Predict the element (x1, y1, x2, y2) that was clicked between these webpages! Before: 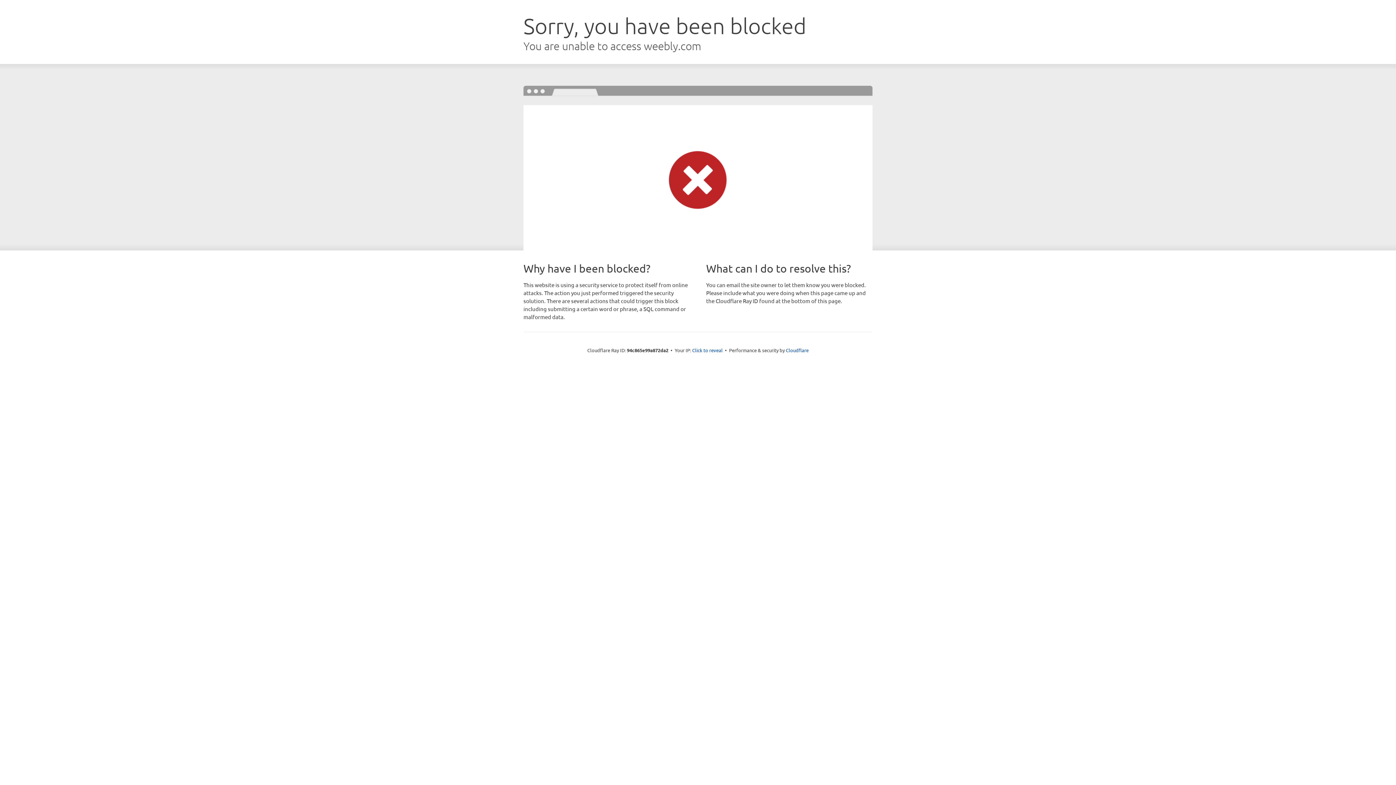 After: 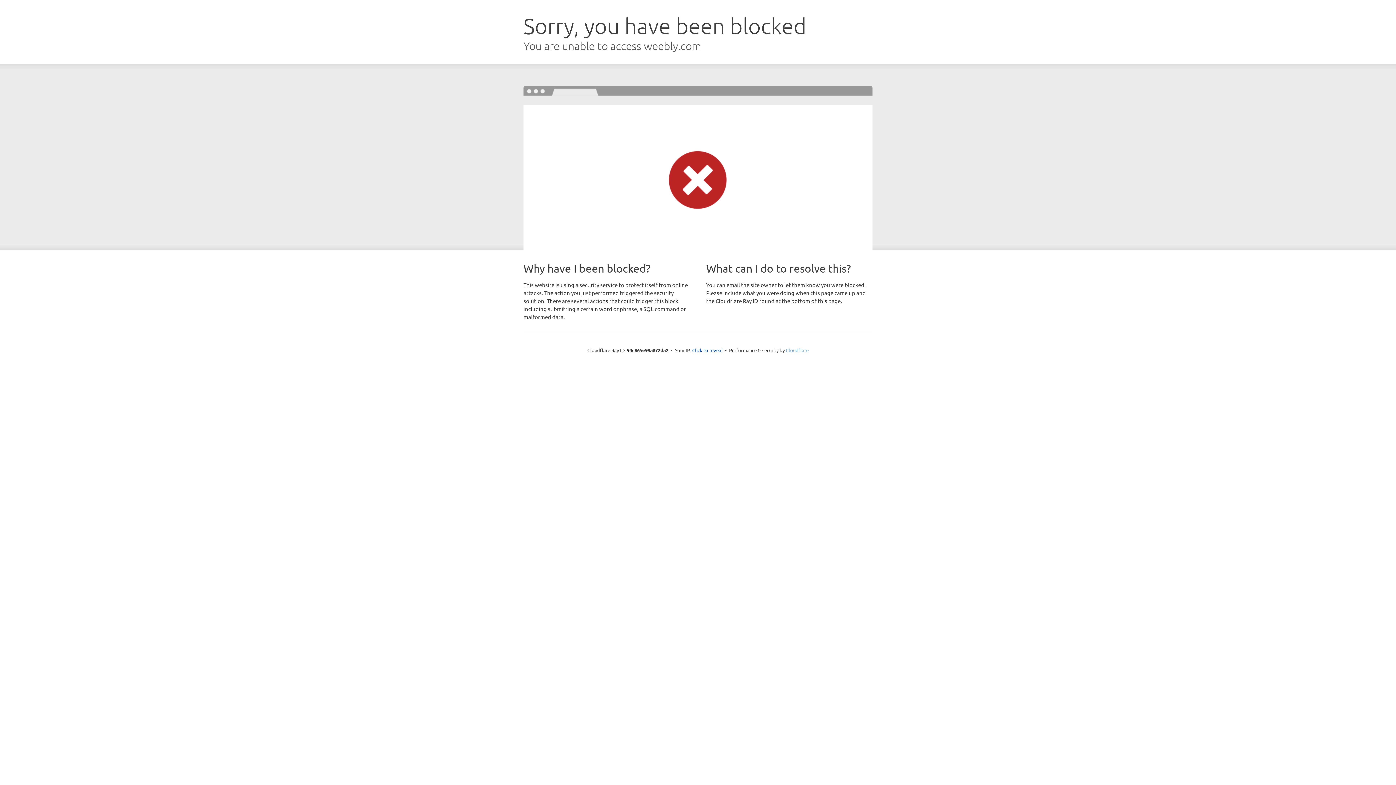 Action: bbox: (786, 347, 808, 353) label: Cloudflare